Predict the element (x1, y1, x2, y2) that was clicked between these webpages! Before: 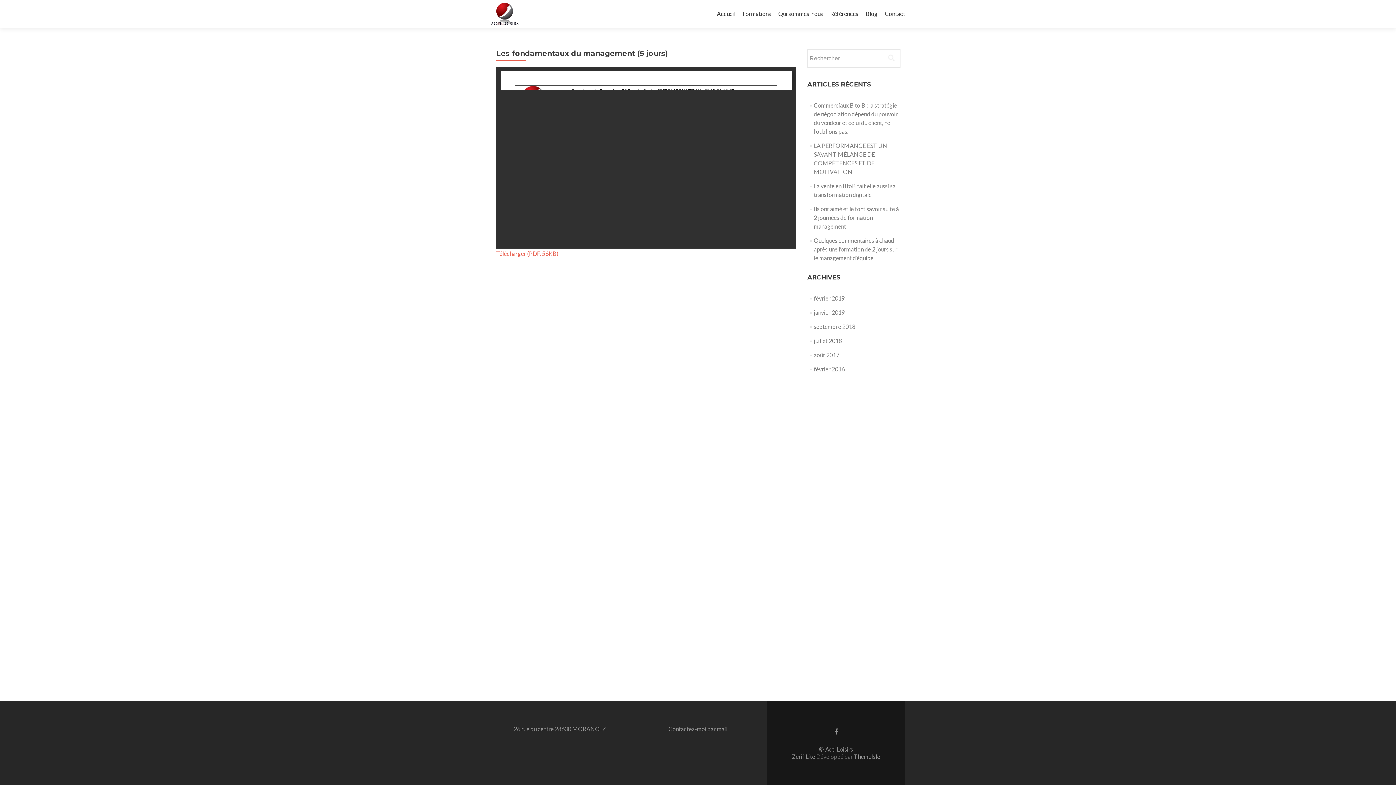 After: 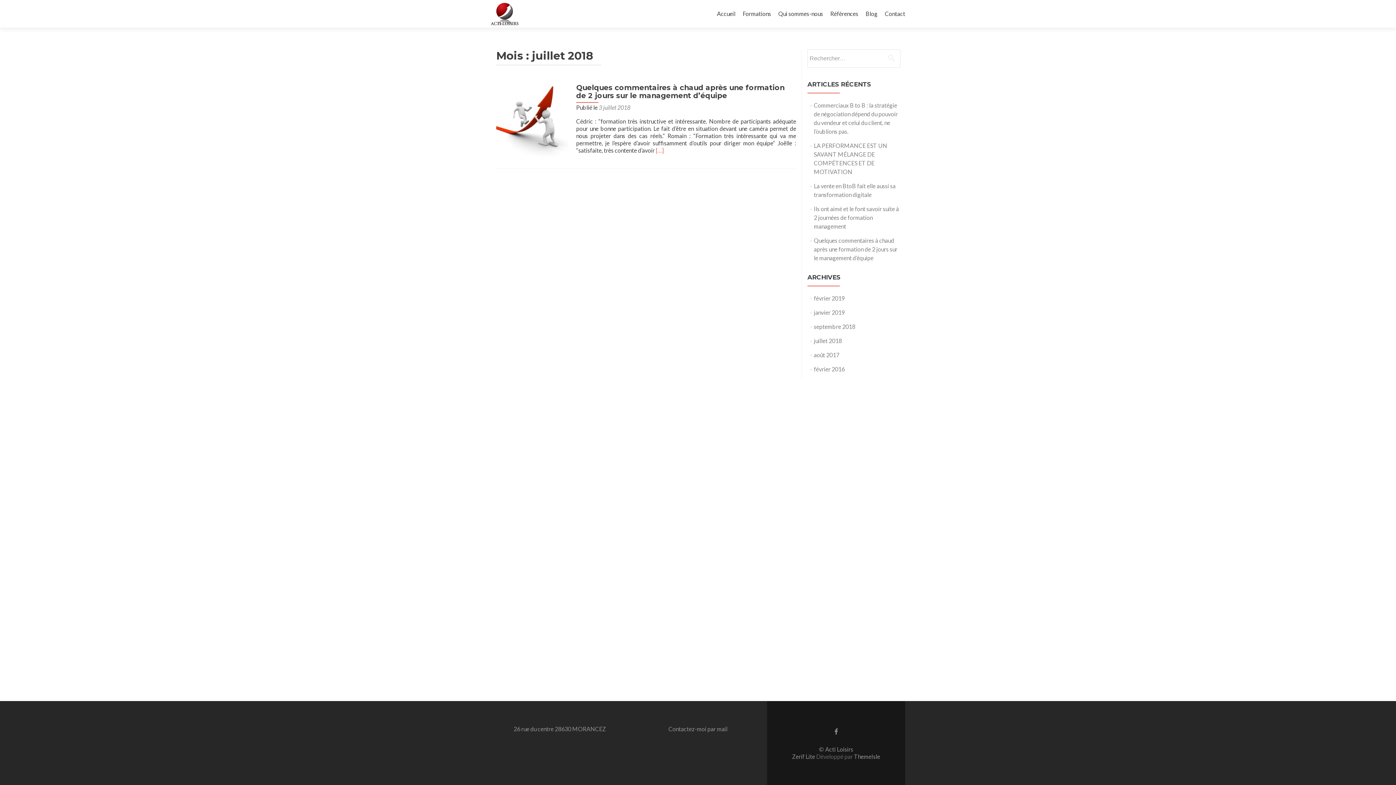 Action: bbox: (814, 337, 842, 344) label: juillet 2018